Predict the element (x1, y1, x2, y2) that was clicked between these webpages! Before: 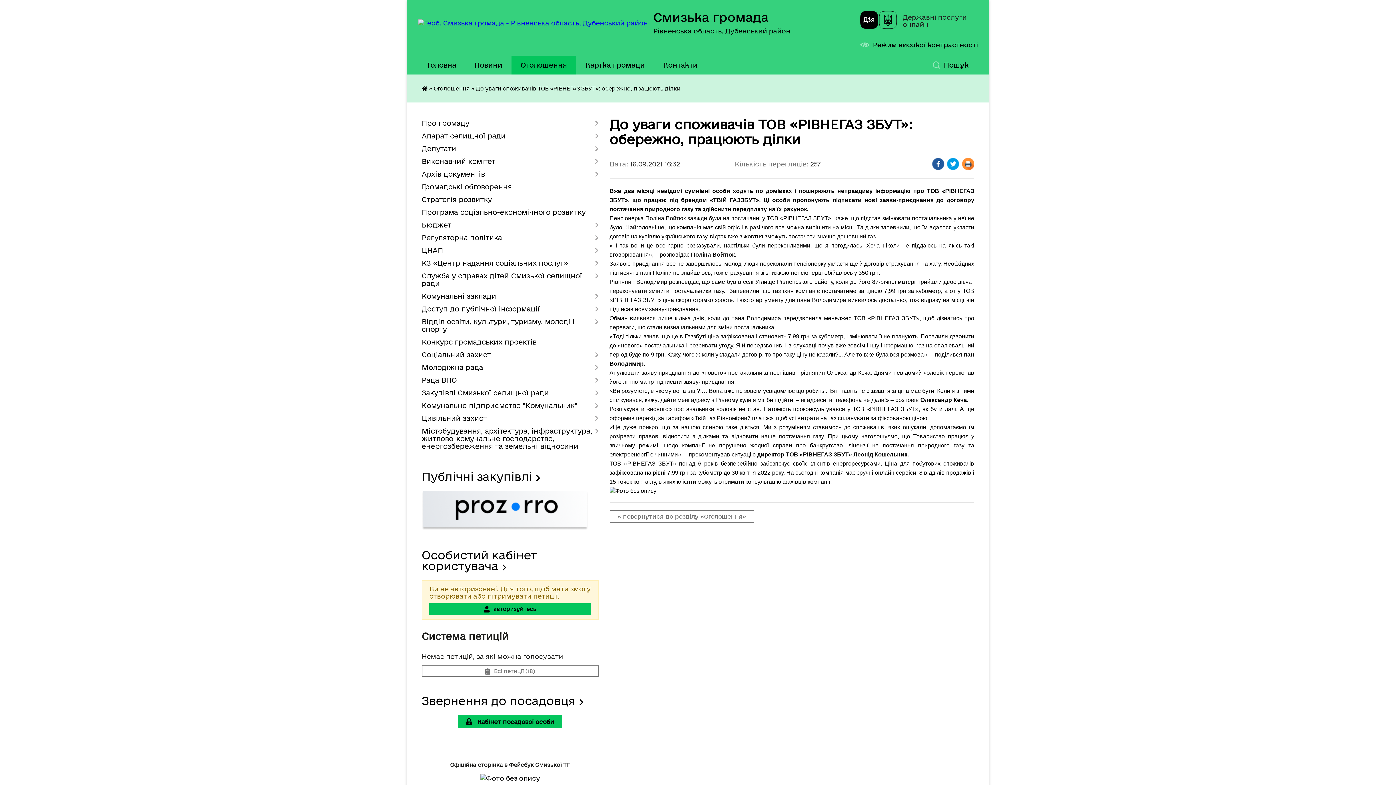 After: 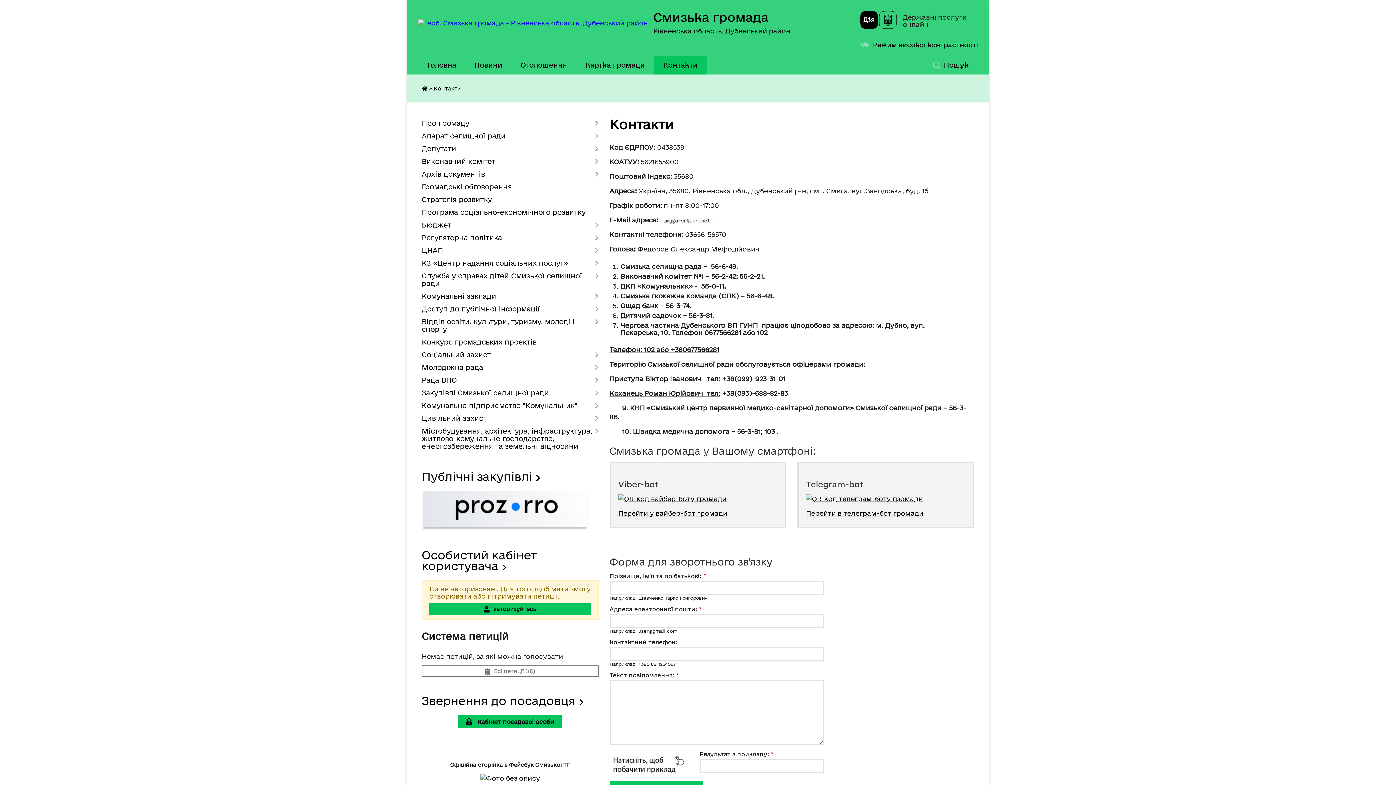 Action: bbox: (654, 55, 706, 74) label: Контакти